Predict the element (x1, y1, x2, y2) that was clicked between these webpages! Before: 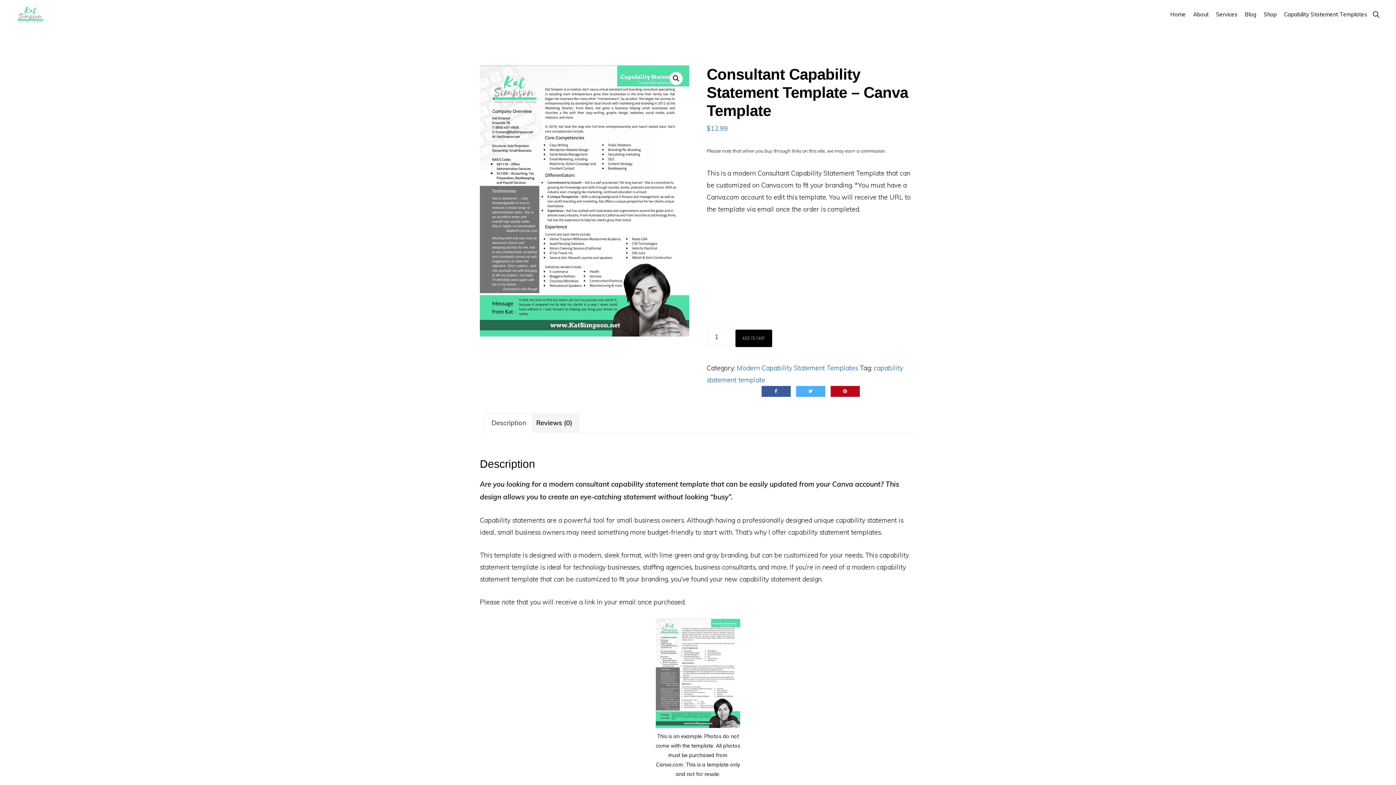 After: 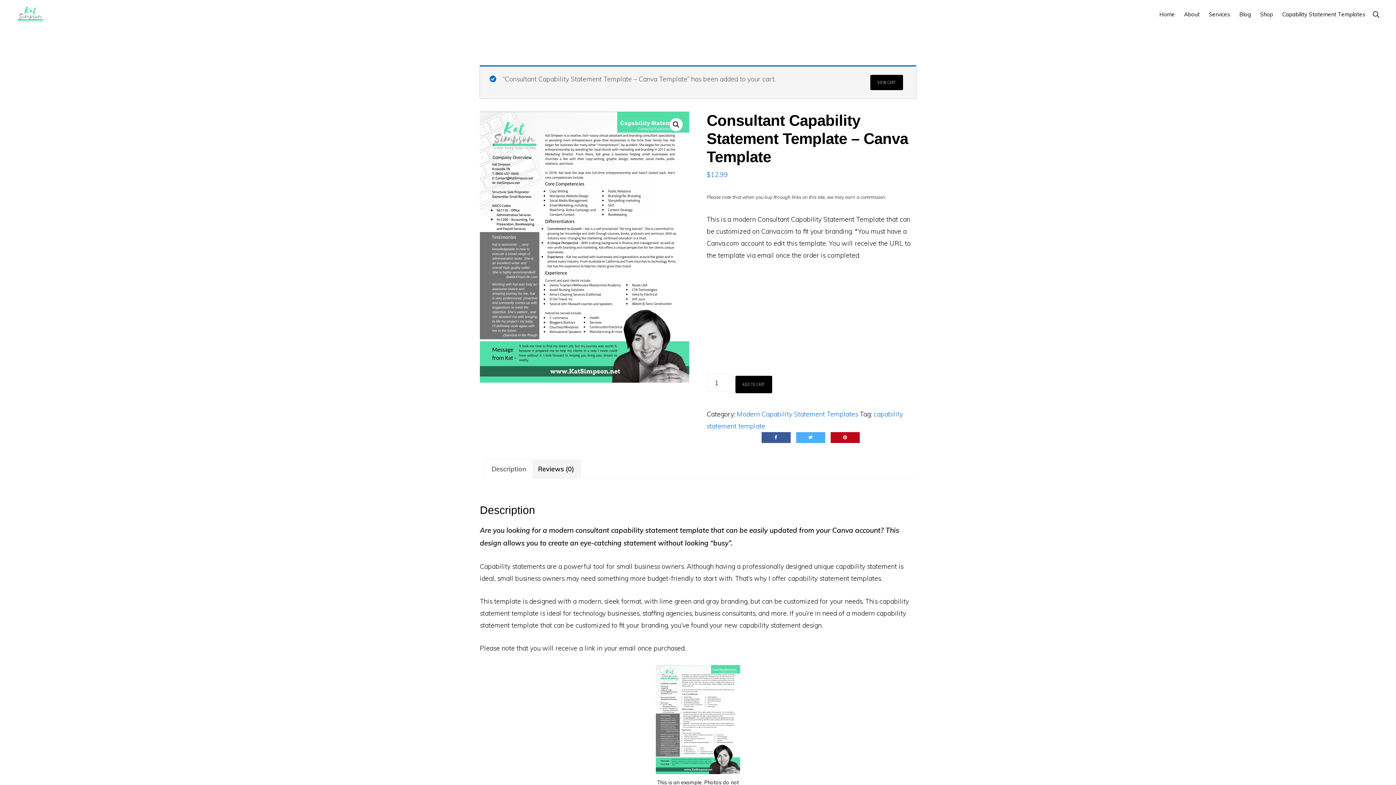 Action: bbox: (735, 329, 772, 347) label: ADD TO CART